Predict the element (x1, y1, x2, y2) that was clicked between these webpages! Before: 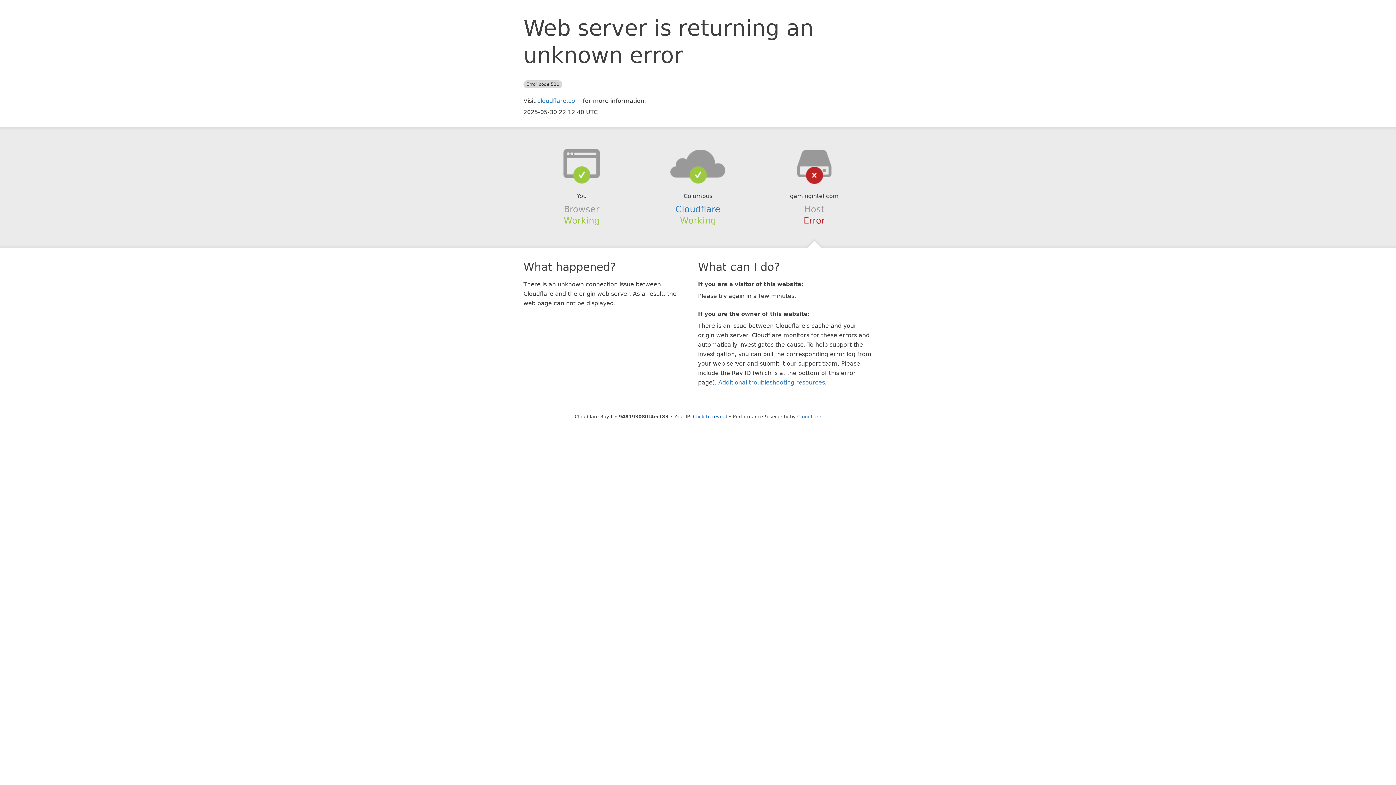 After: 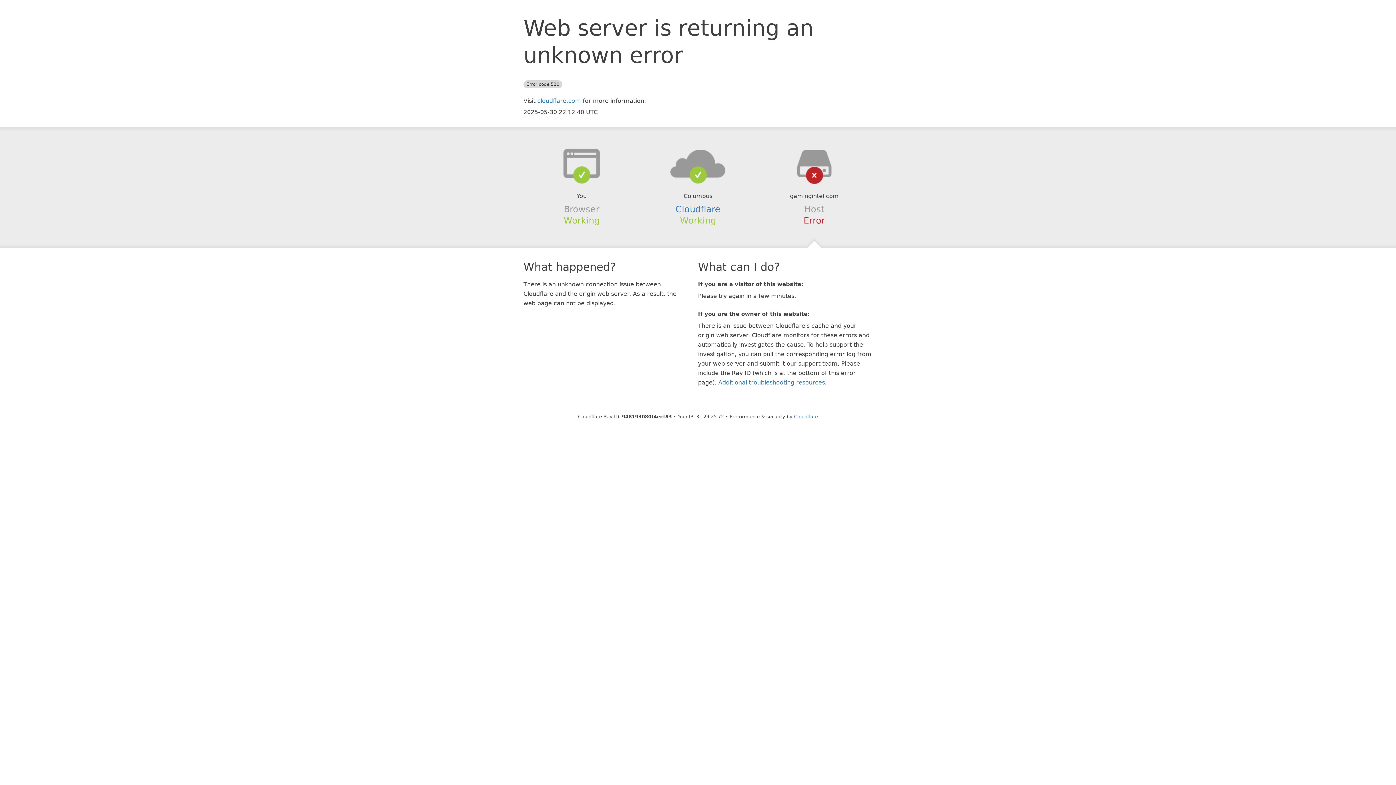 Action: bbox: (693, 414, 727, 419) label: Click to reveal